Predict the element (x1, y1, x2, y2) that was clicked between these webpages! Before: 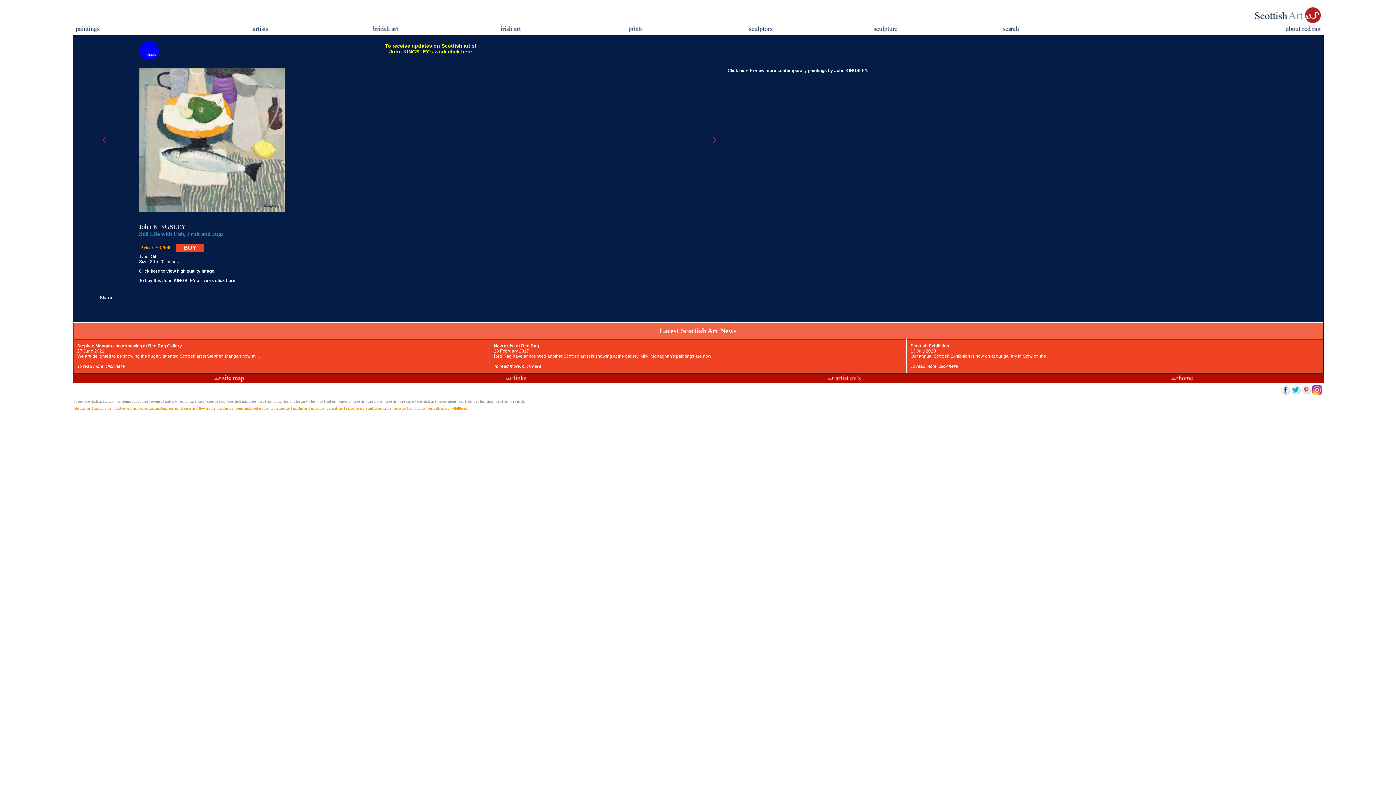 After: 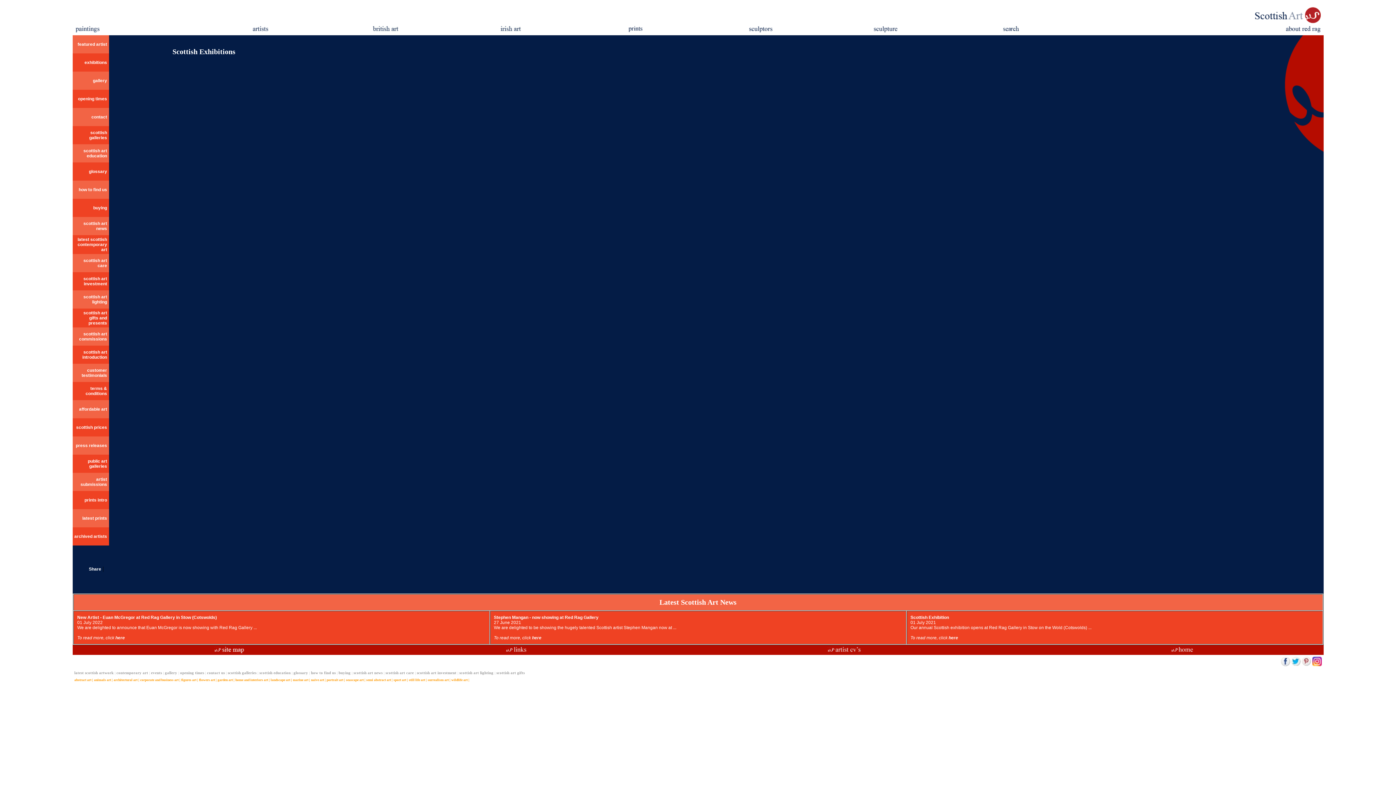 Action: label: events bbox: (151, 399, 162, 403)